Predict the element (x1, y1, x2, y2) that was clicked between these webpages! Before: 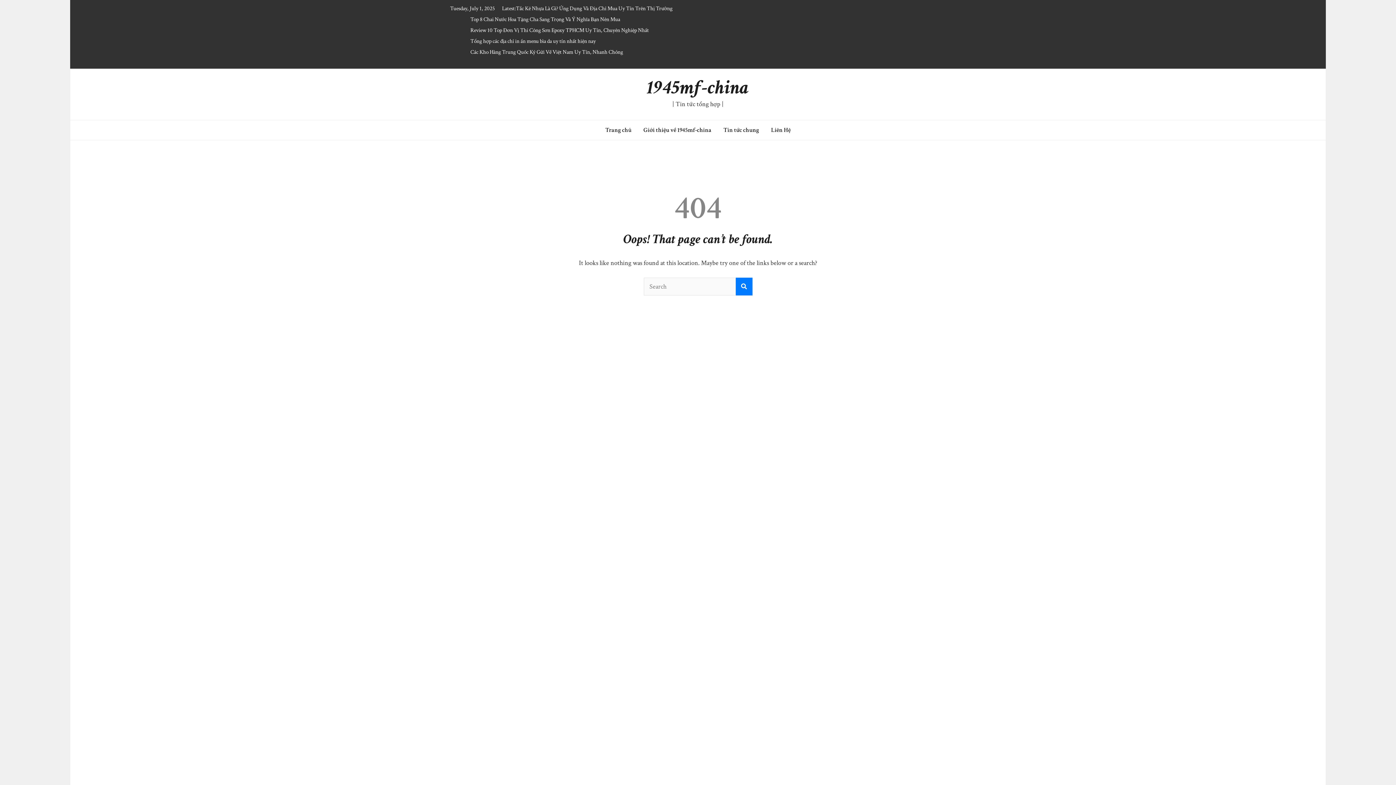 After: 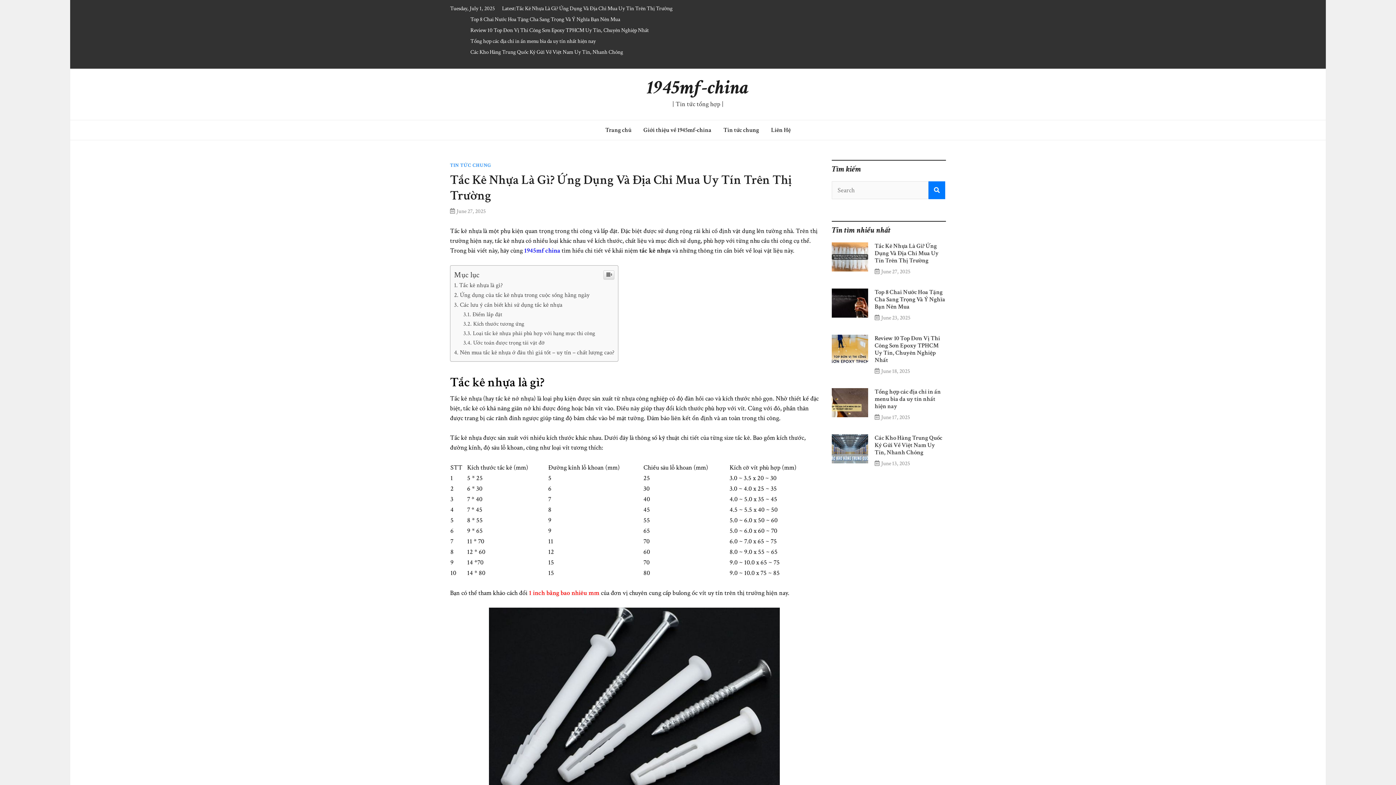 Action: label: Tắc Kê Nhựa Là Gì? Ứng Dụng Và Địa Chỉ Mua Uy Tín Trên Thị Trường bbox: (516, 4, 672, 12)